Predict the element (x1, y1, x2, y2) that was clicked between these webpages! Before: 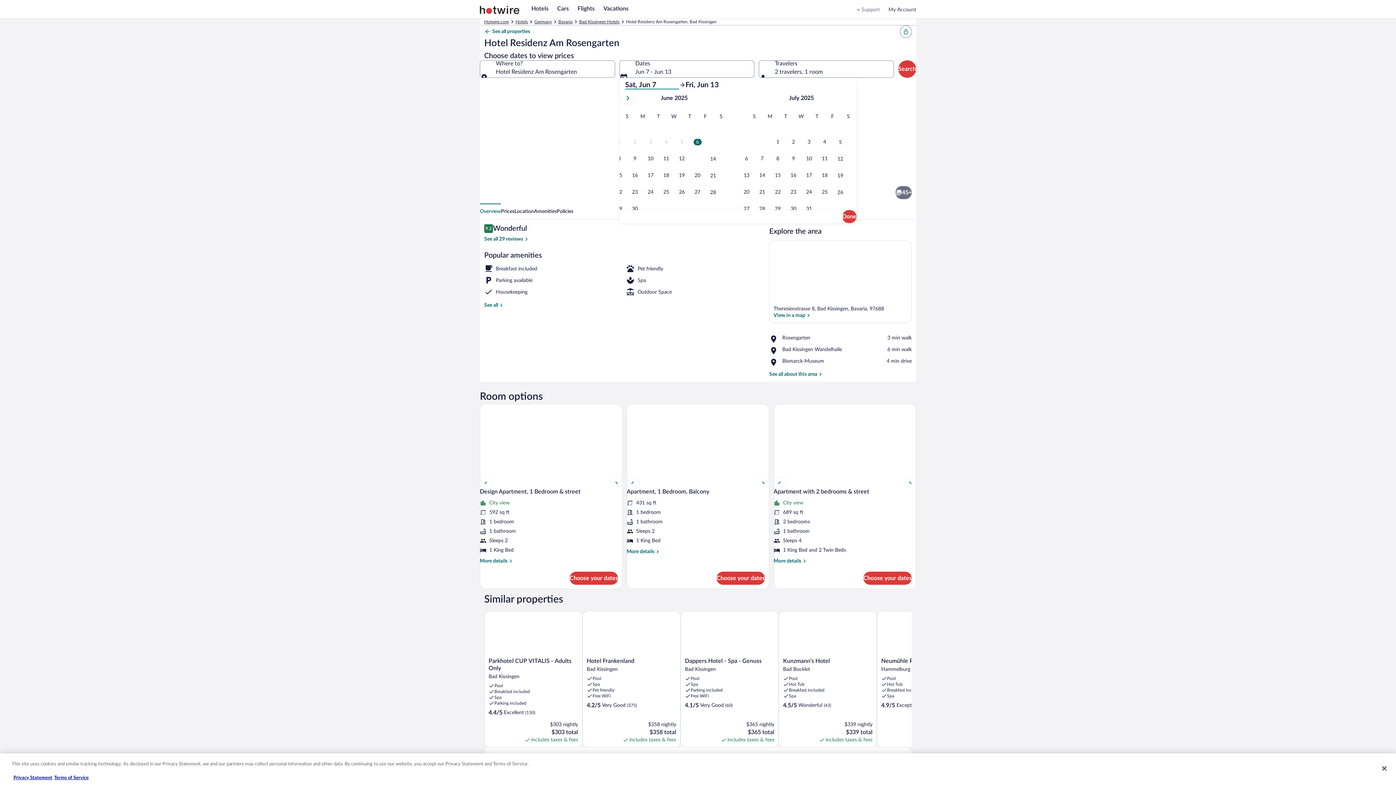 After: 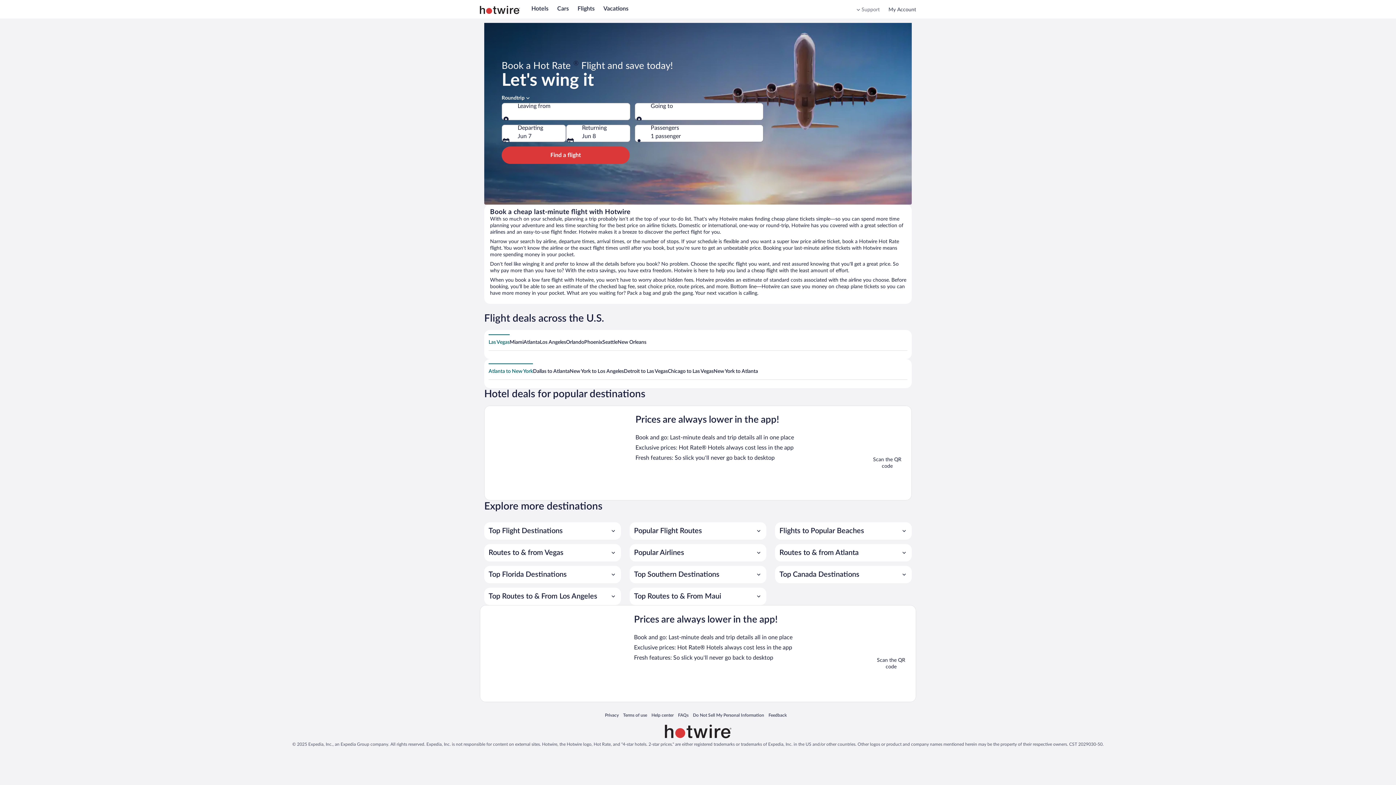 Action: bbox: (577, 5, 594, 11) label: Flights